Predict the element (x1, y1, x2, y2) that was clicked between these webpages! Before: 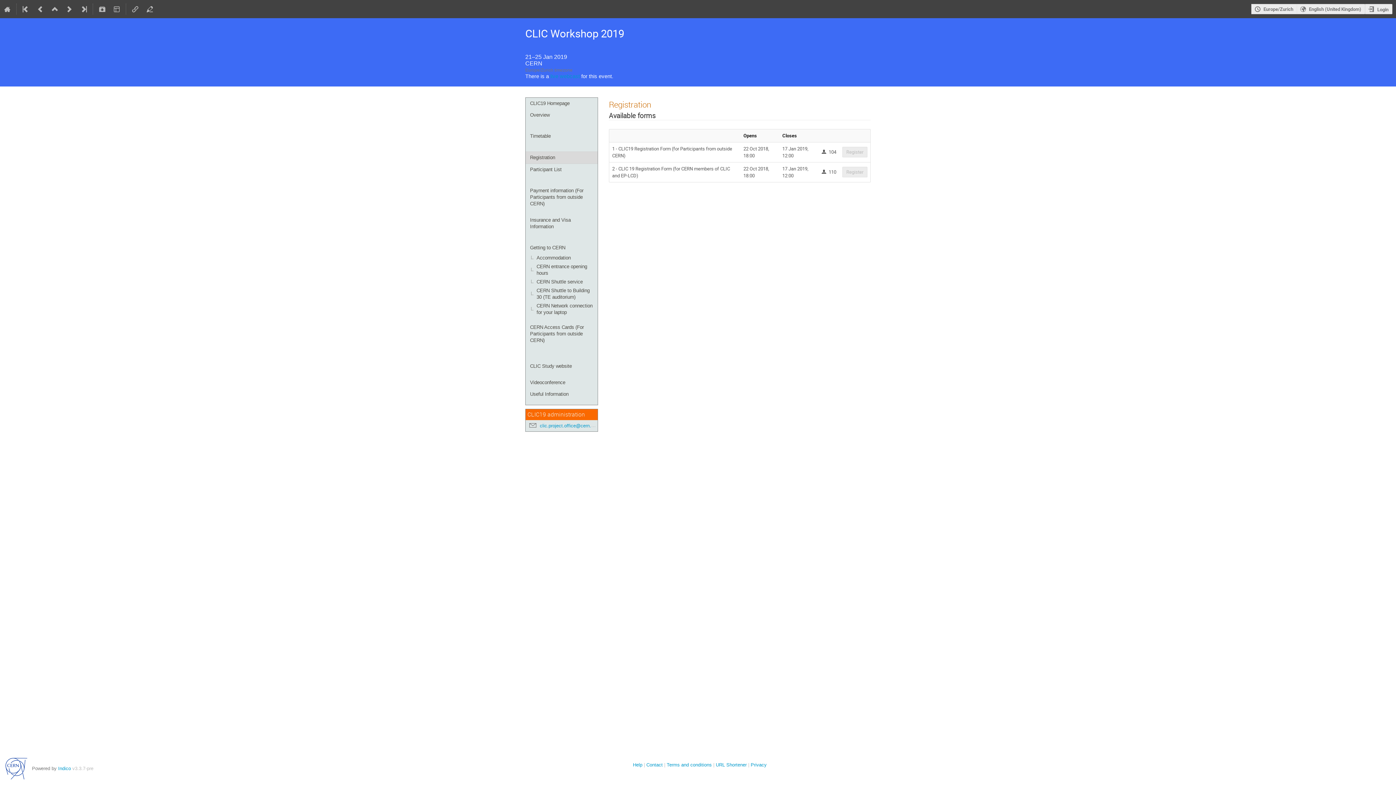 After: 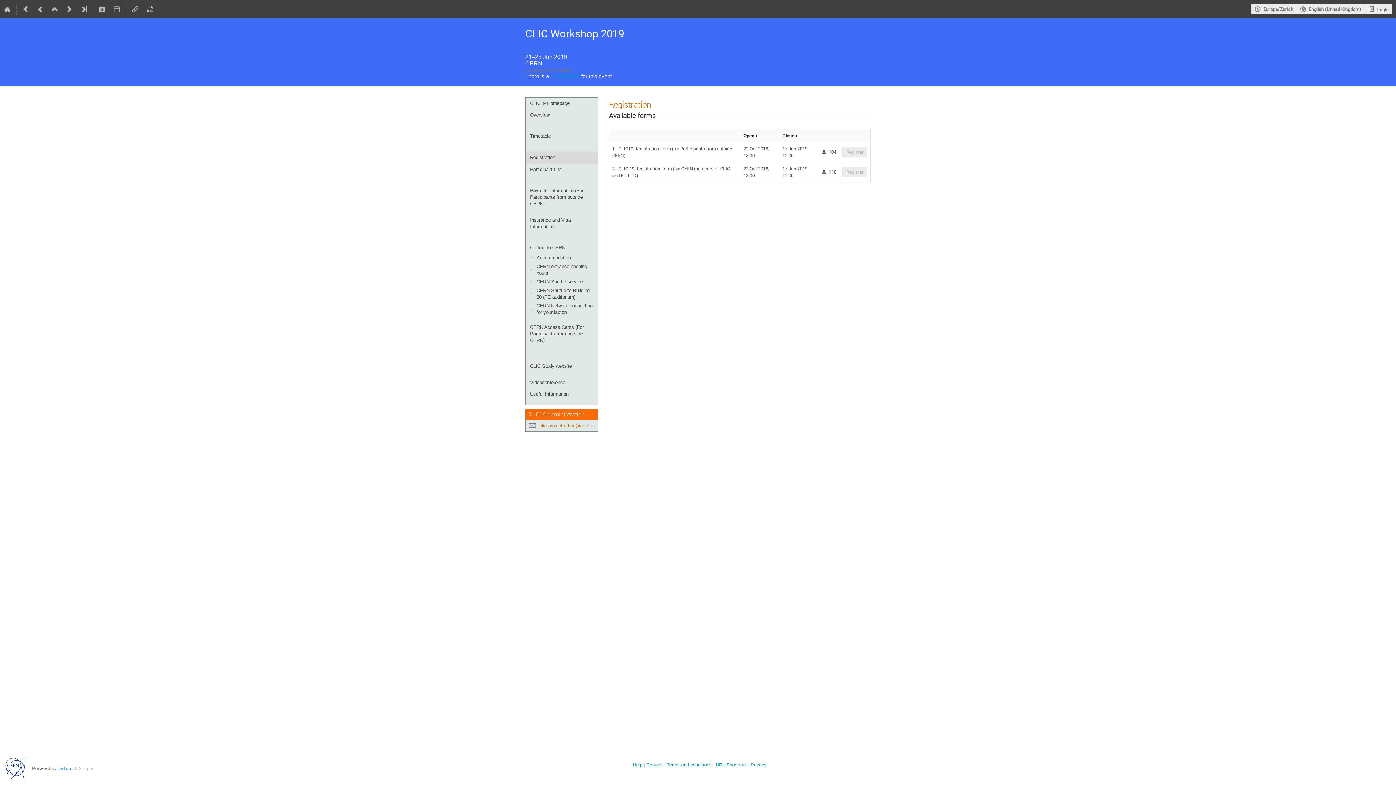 Action: bbox: (540, 422, 596, 429) label: clic.project.office@cern.ch